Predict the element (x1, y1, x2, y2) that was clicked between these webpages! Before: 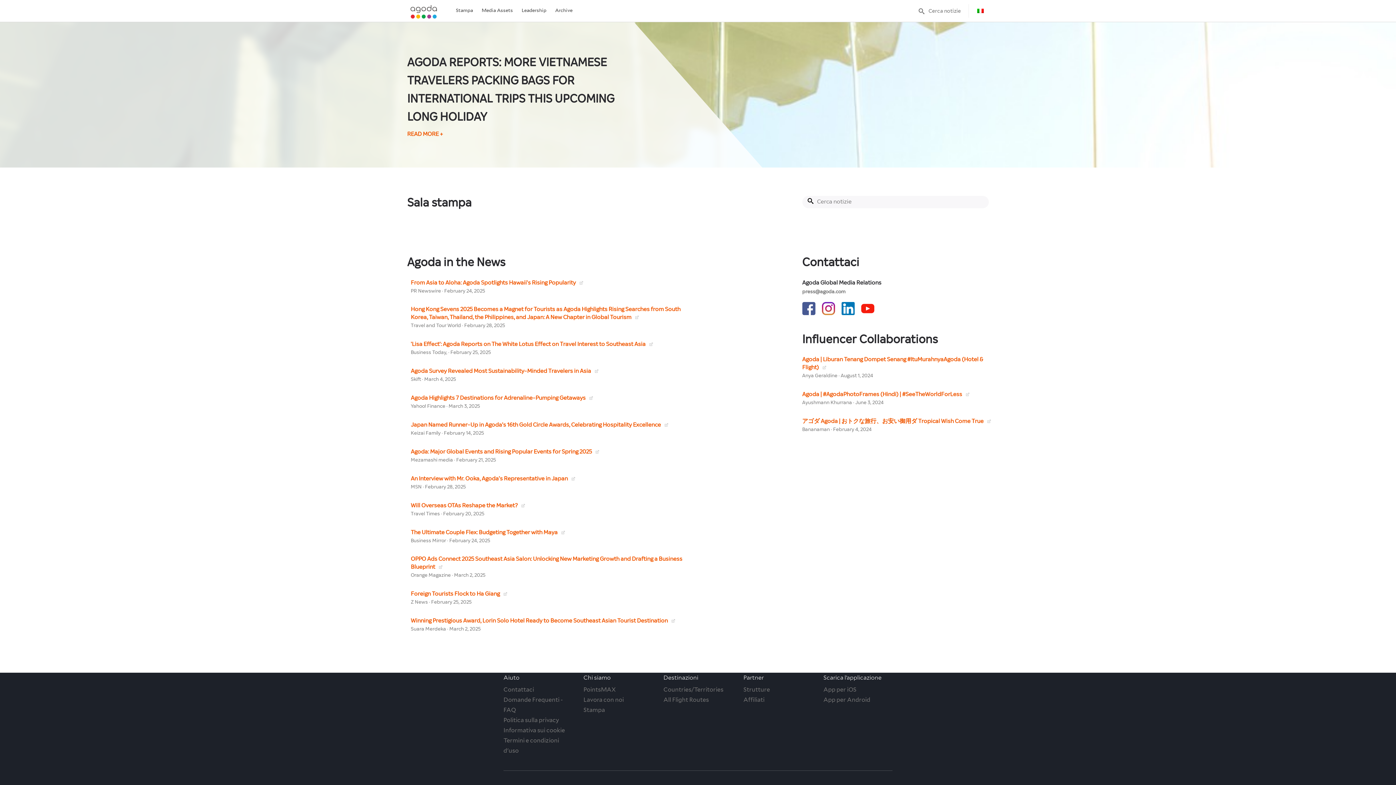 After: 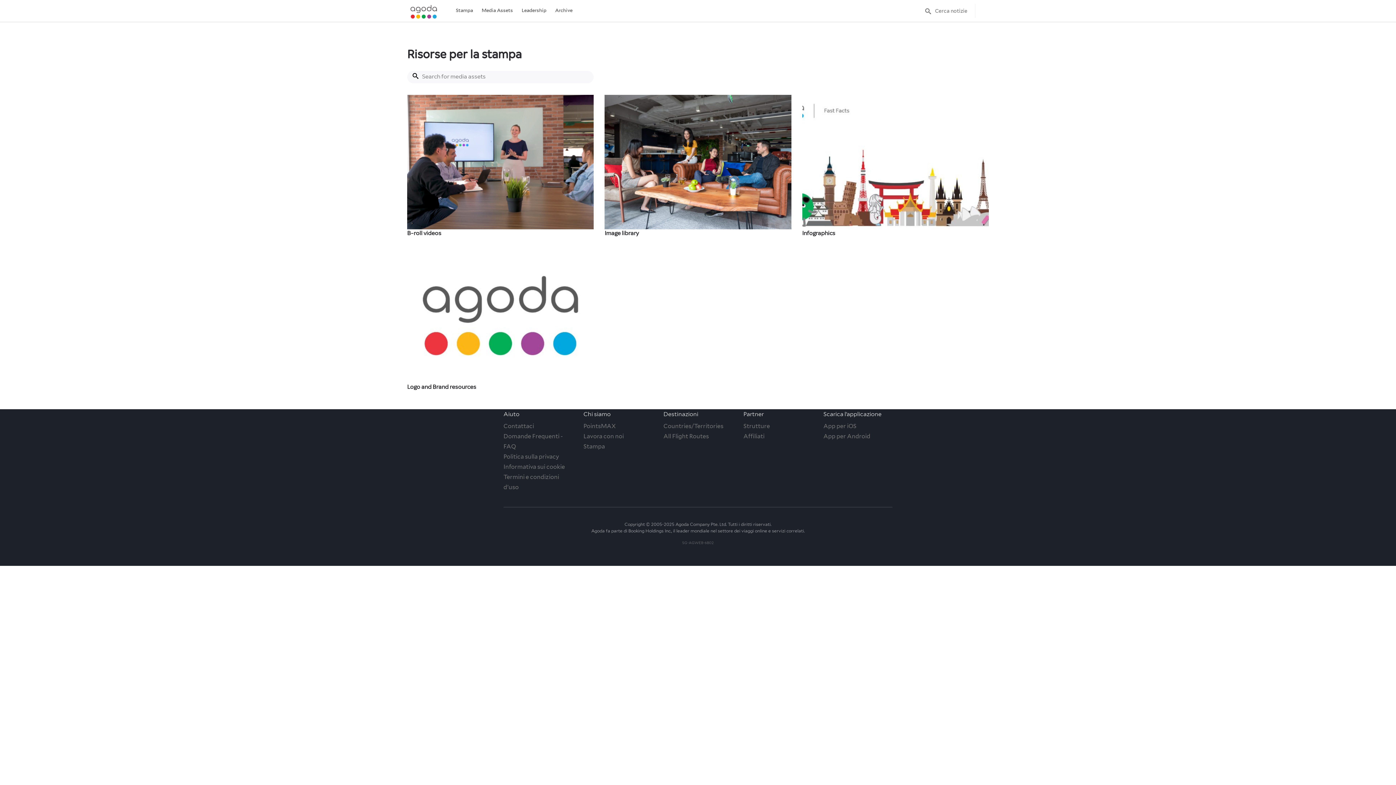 Action: bbox: (481, 3, 513, 16) label: Media Assets